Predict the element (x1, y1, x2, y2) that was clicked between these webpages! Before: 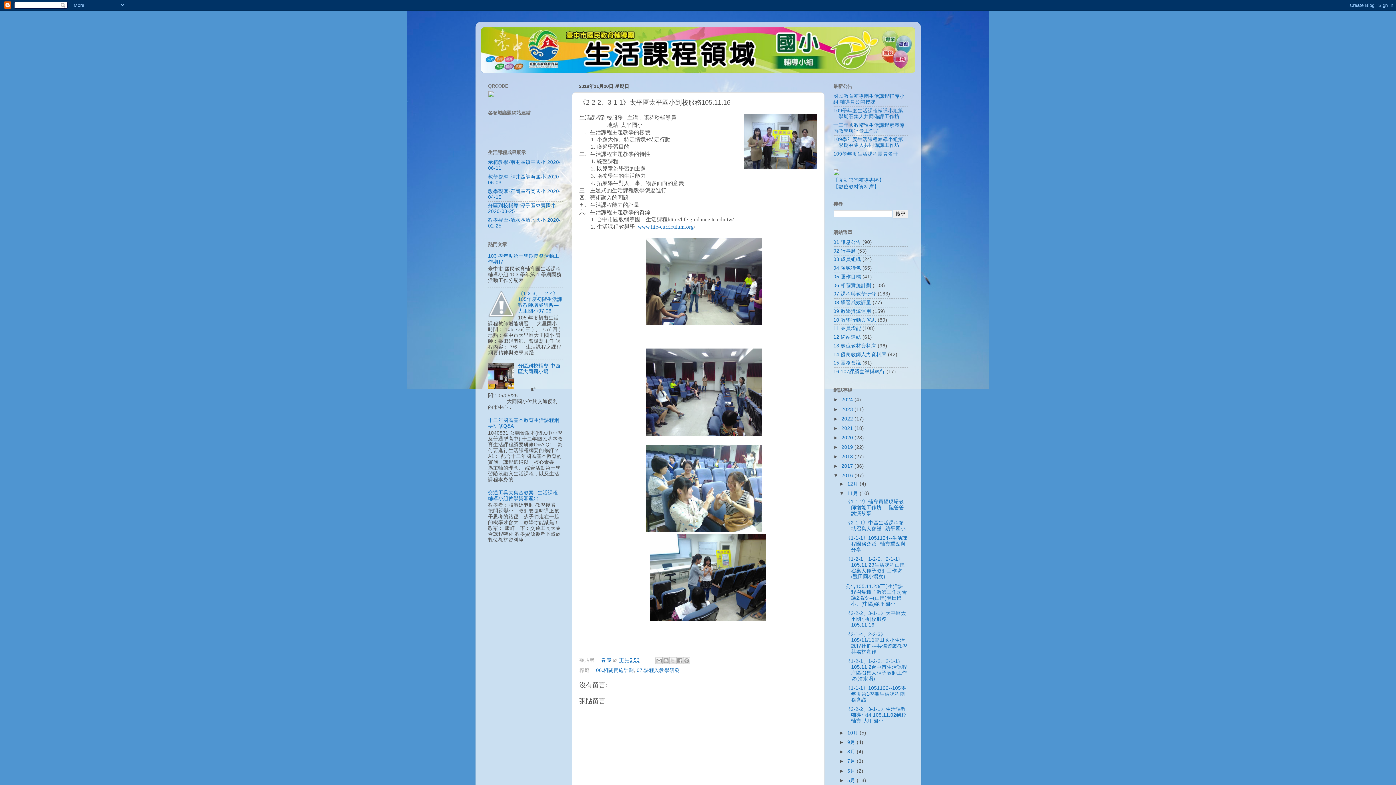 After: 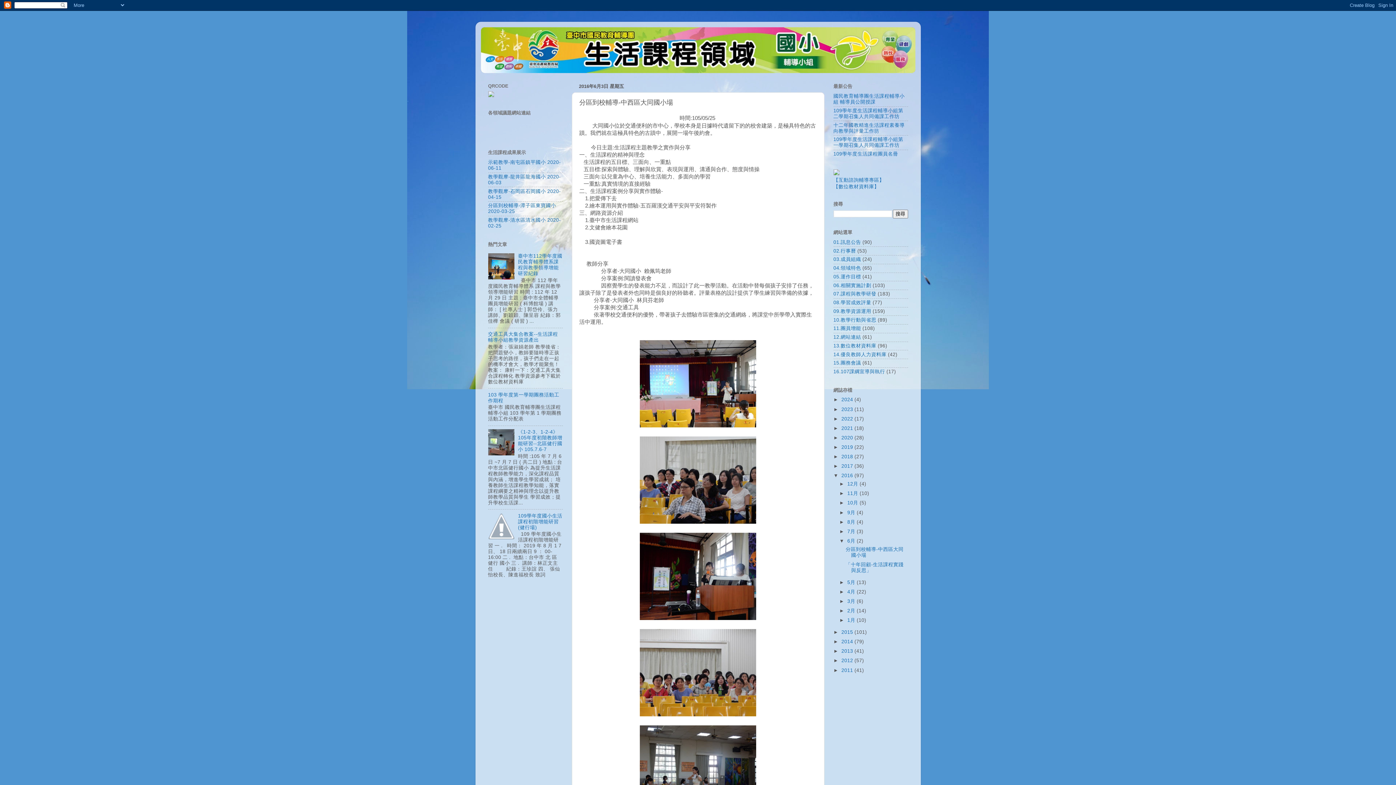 Action: bbox: (518, 363, 560, 374) label: 分區到校輔導-中西區大同國小場